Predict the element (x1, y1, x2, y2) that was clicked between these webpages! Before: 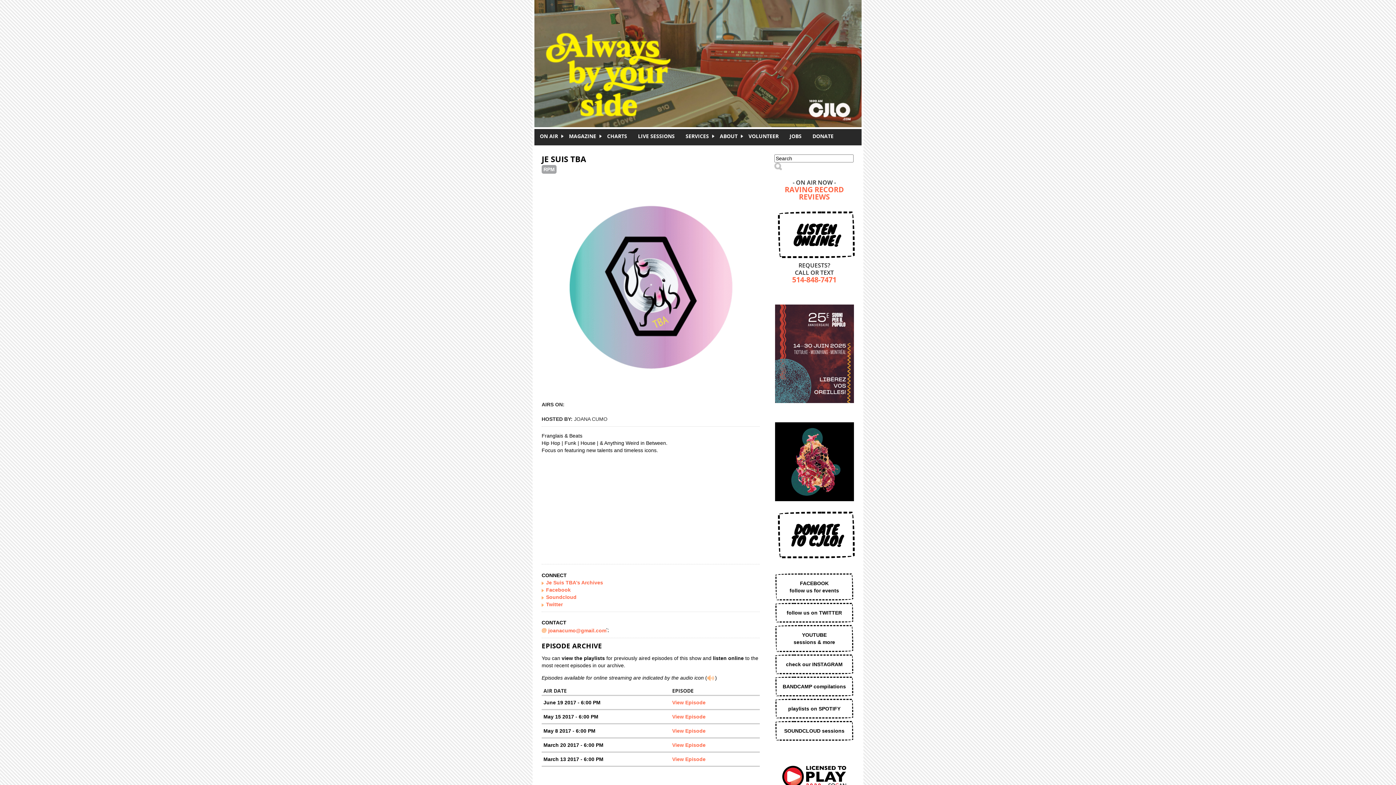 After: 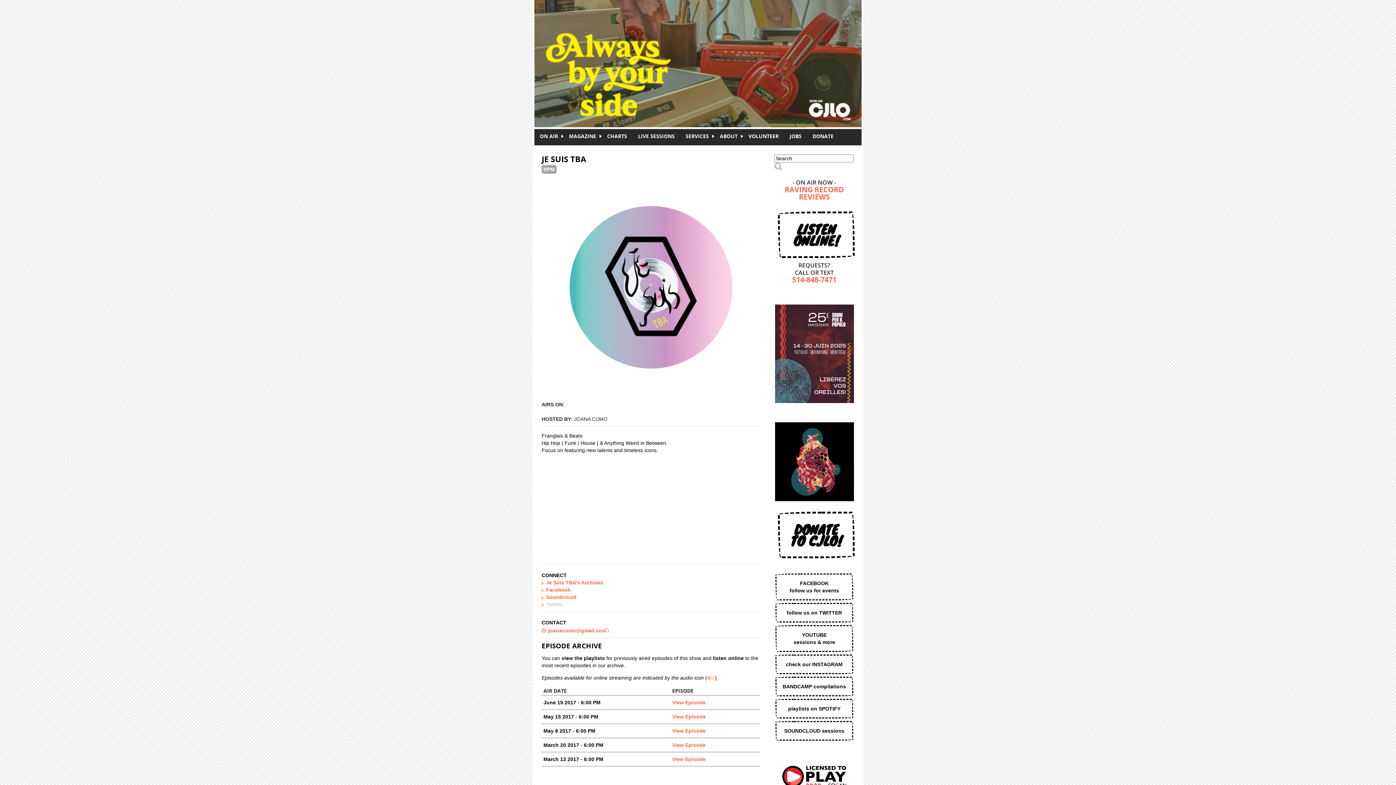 Action: bbox: (541, 601, 562, 607) label: Twitter